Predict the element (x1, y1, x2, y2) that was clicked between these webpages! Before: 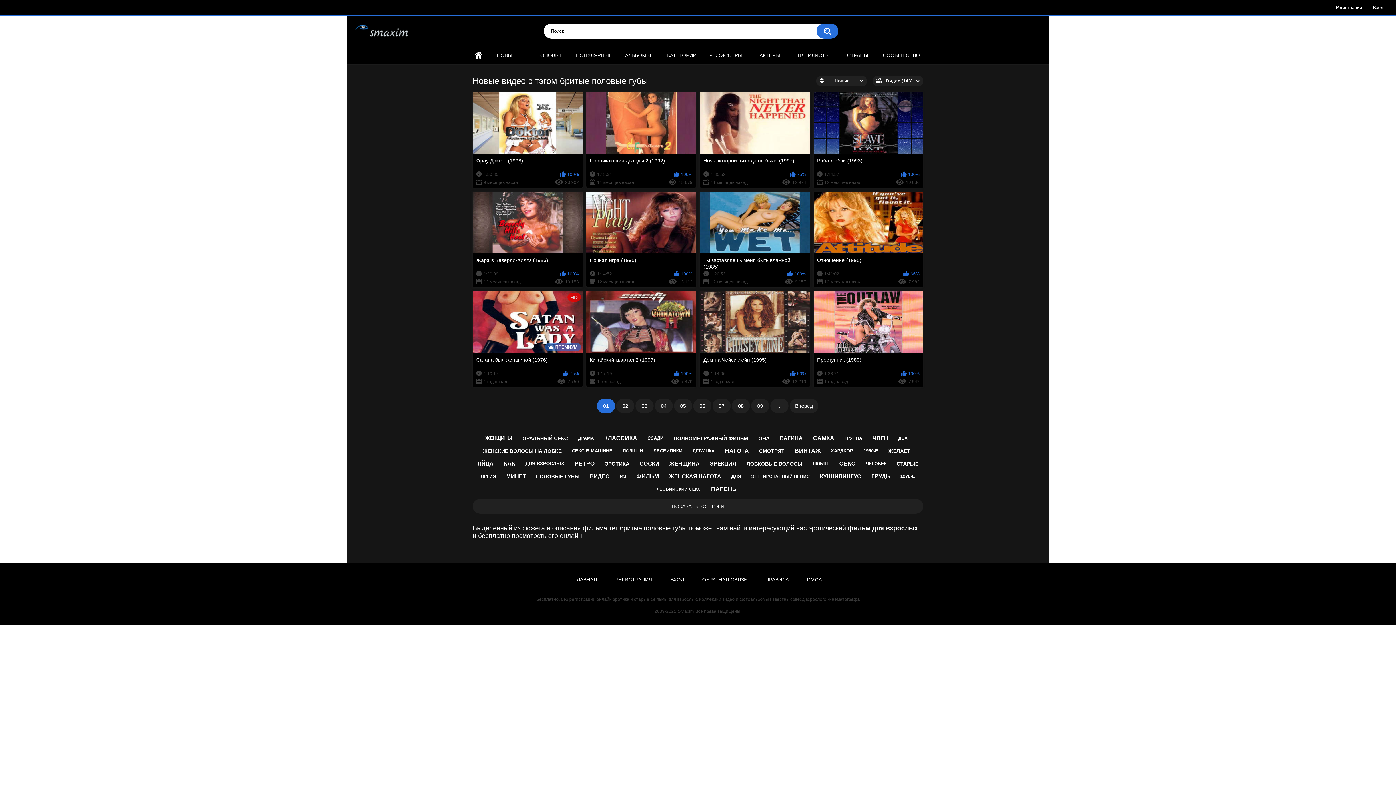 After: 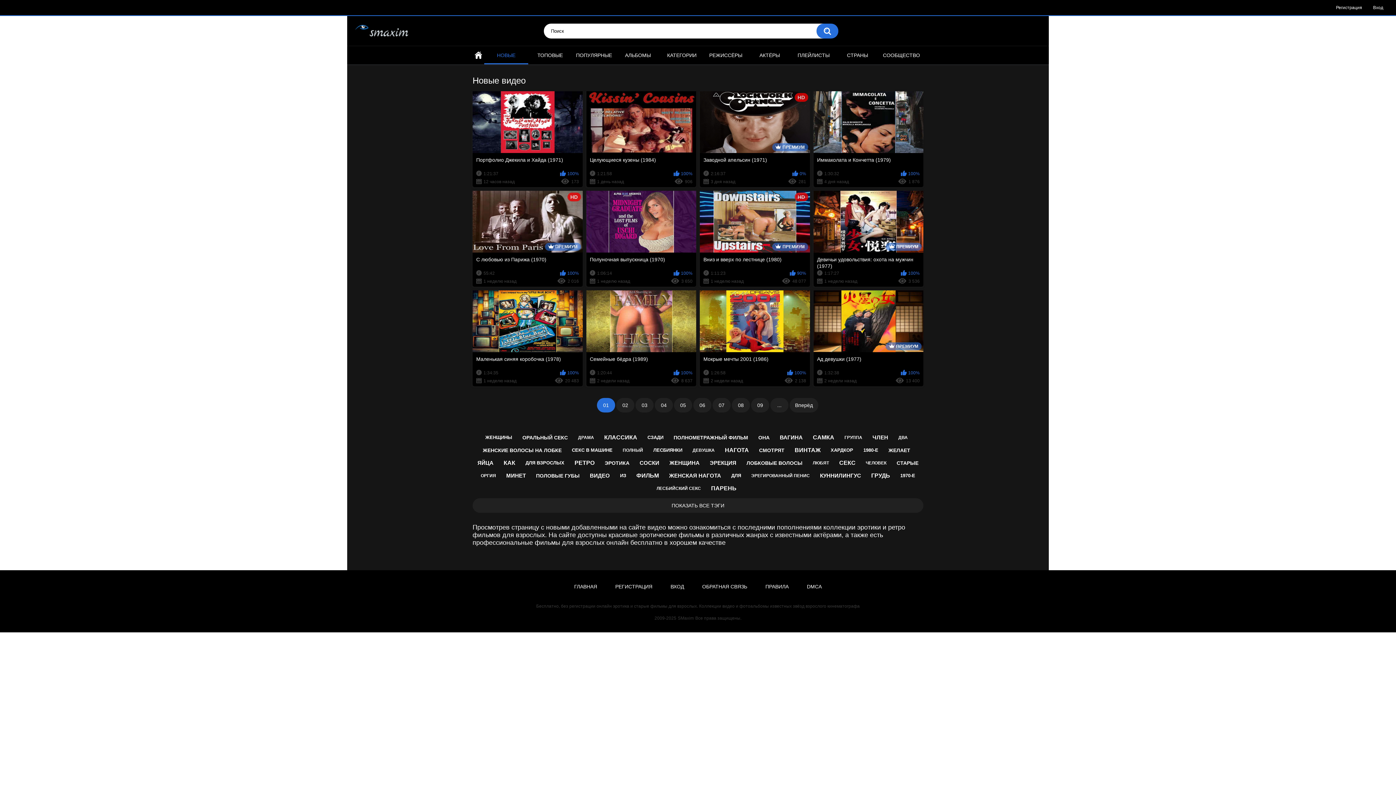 Action: label: НОВЫЕ bbox: (484, 46, 528, 64)